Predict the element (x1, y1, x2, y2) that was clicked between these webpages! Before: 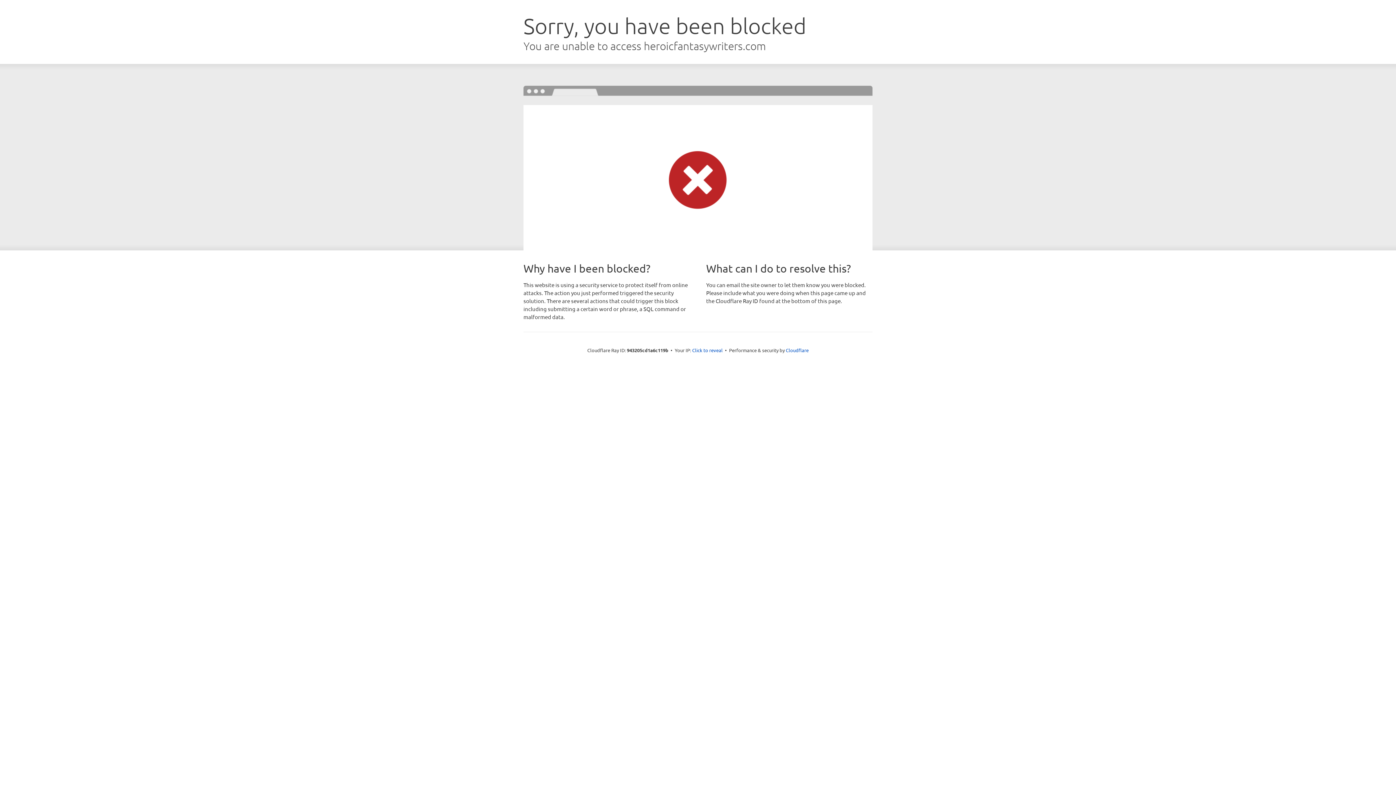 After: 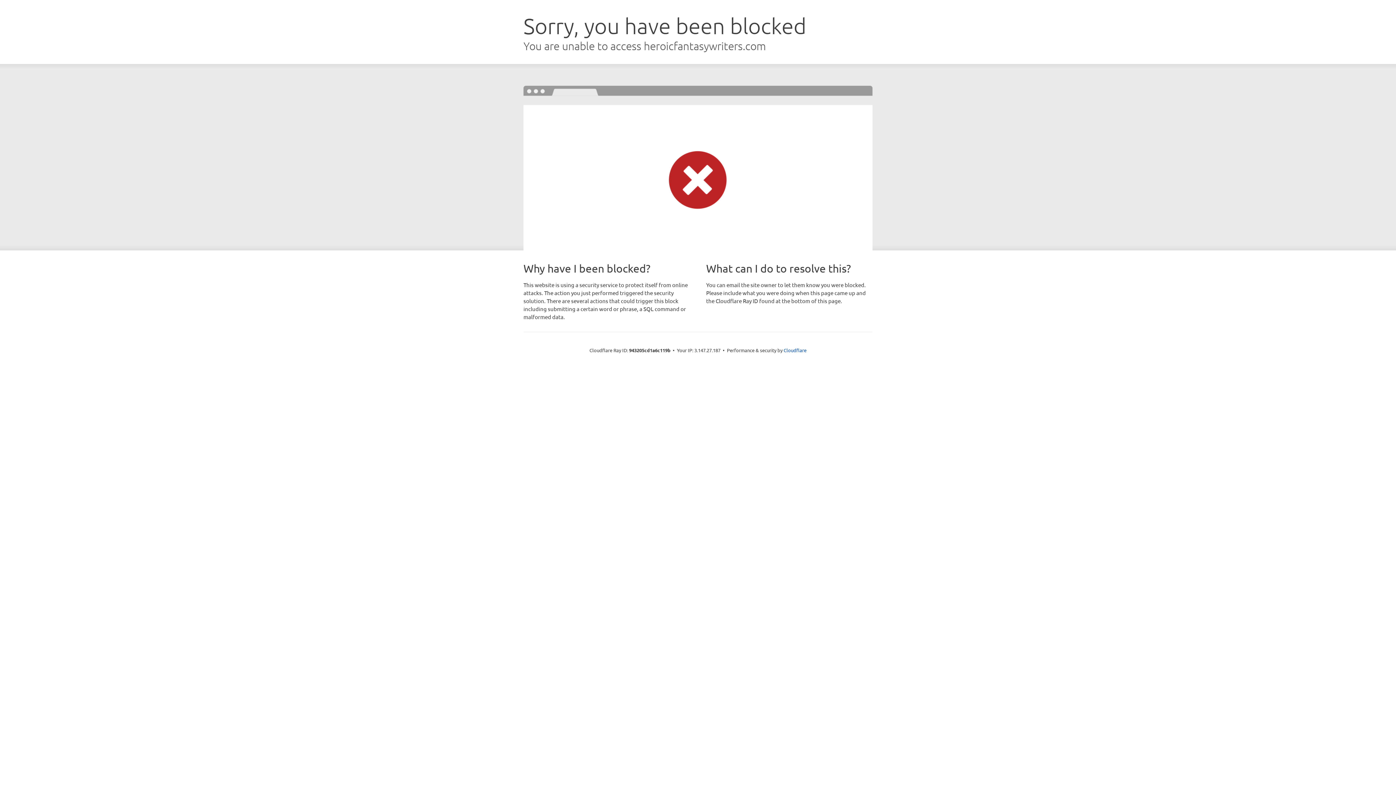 Action: label: Click to reveal bbox: (692, 346, 722, 353)